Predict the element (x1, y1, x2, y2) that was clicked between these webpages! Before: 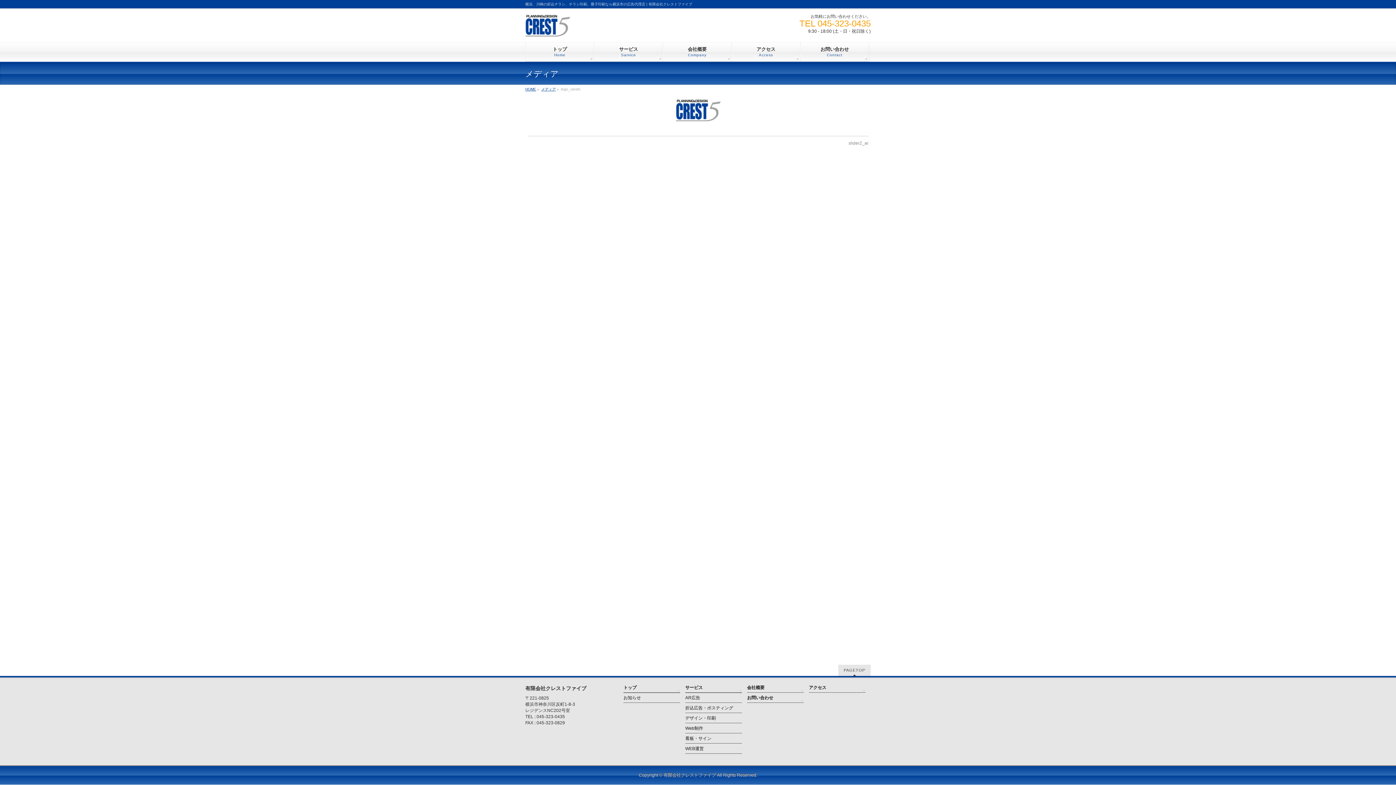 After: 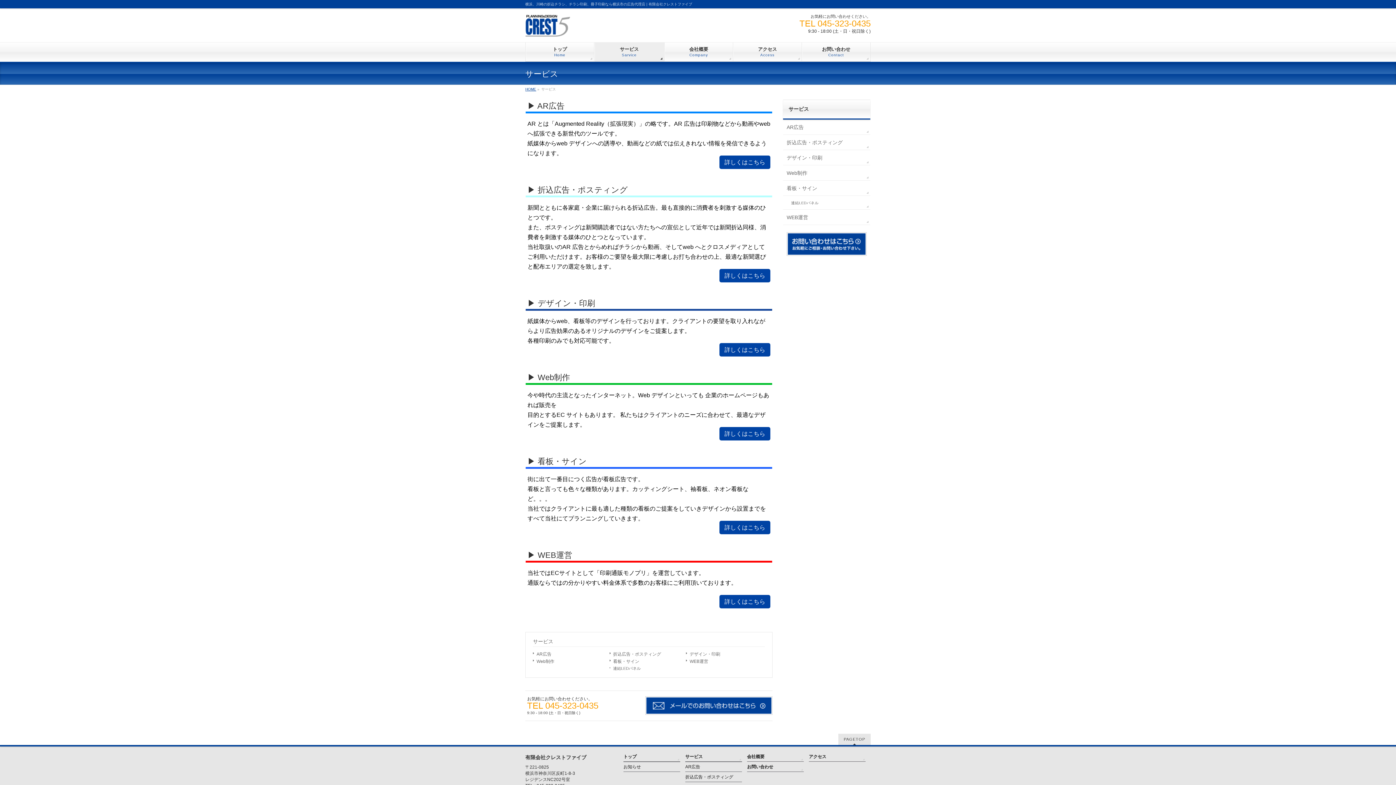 Action: label: サービス bbox: (685, 685, 742, 693)